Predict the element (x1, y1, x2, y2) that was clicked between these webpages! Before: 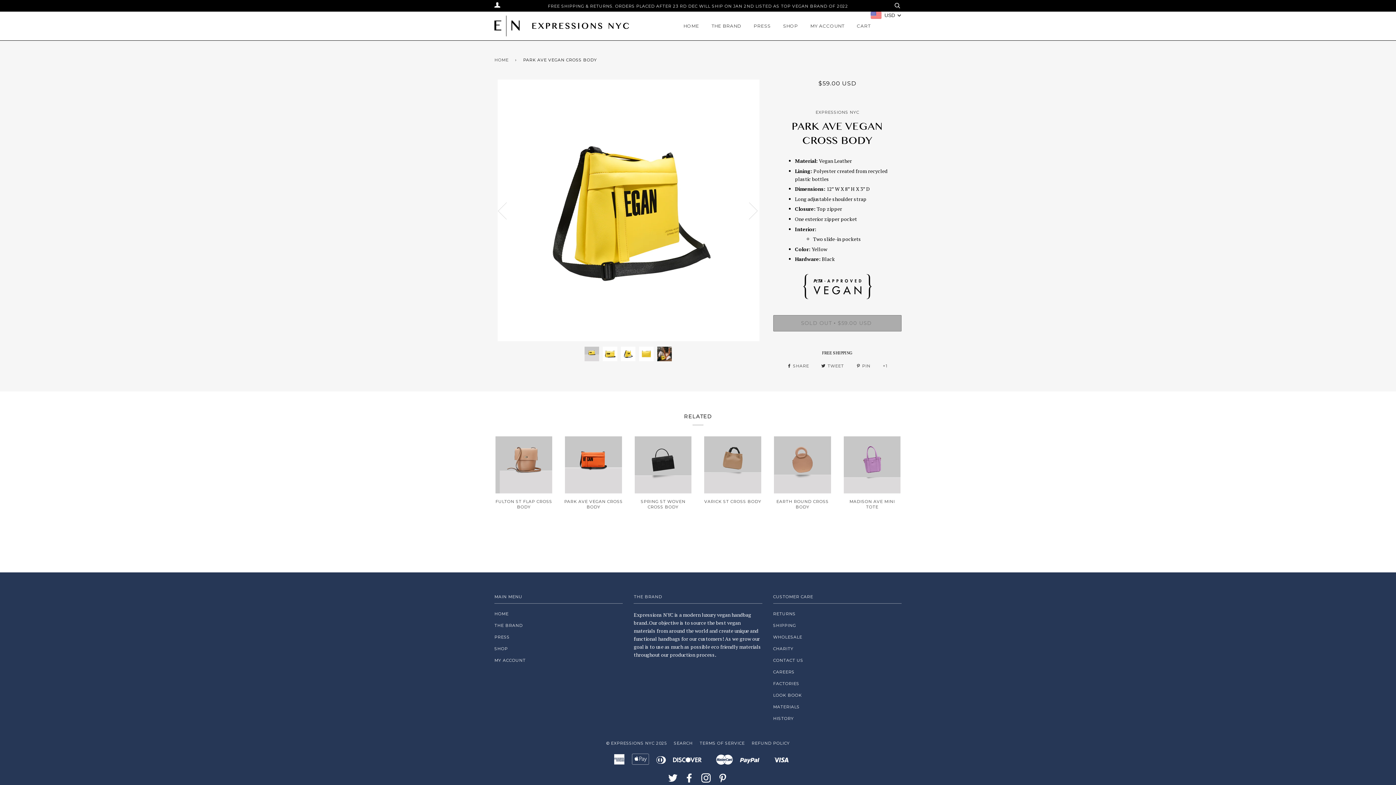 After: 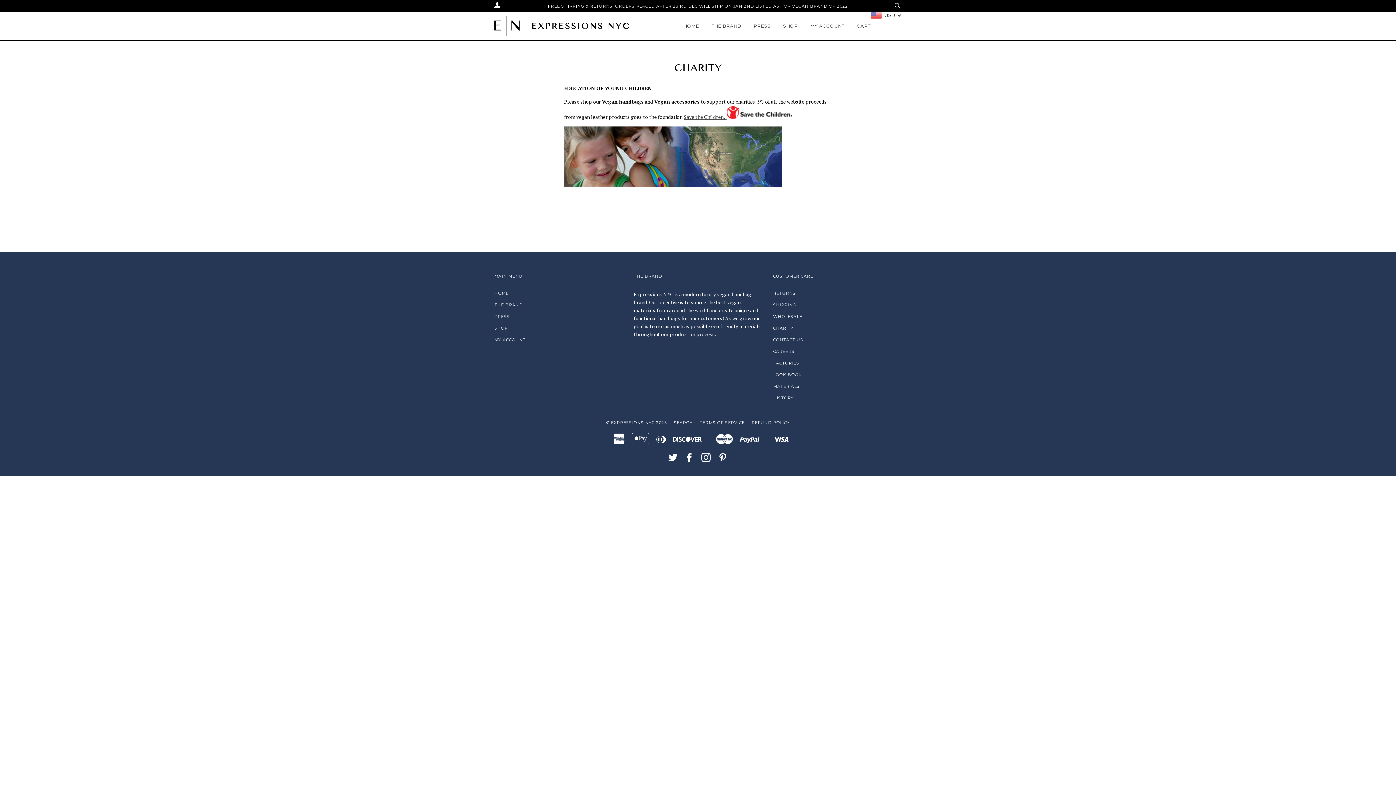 Action: label: CHARITY bbox: (773, 646, 793, 651)